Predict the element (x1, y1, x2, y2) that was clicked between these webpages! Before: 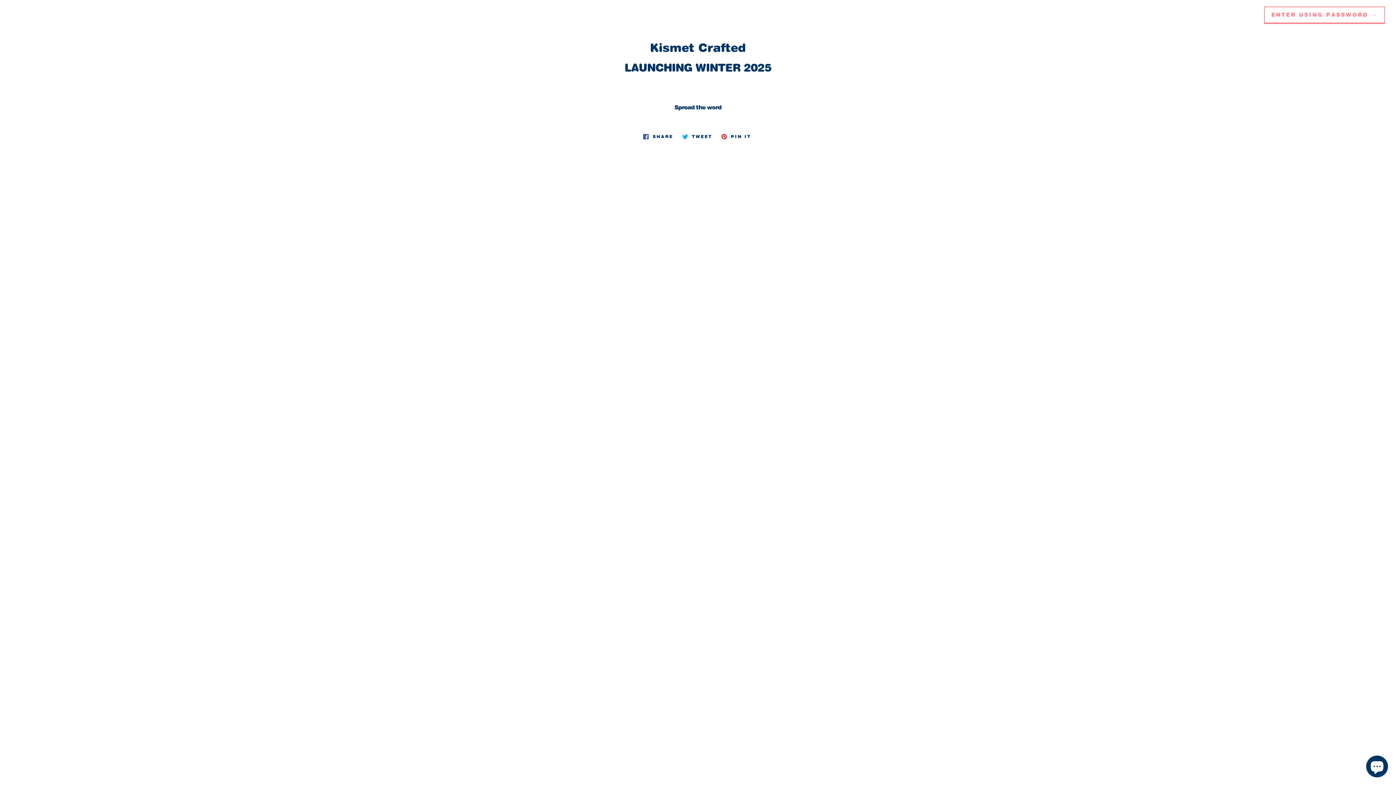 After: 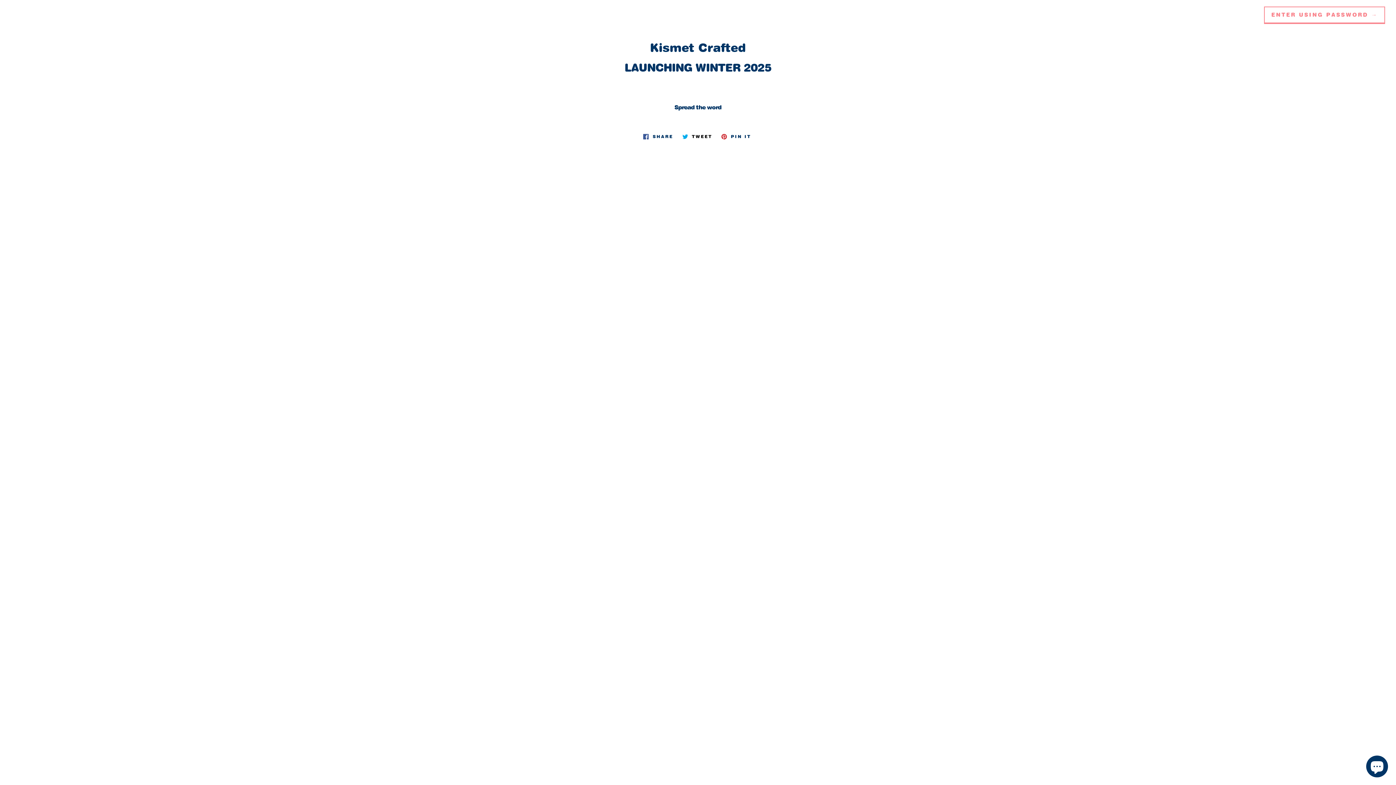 Action: label:  TWEET
TWEET ON TWITTER bbox: (678, 130, 716, 142)